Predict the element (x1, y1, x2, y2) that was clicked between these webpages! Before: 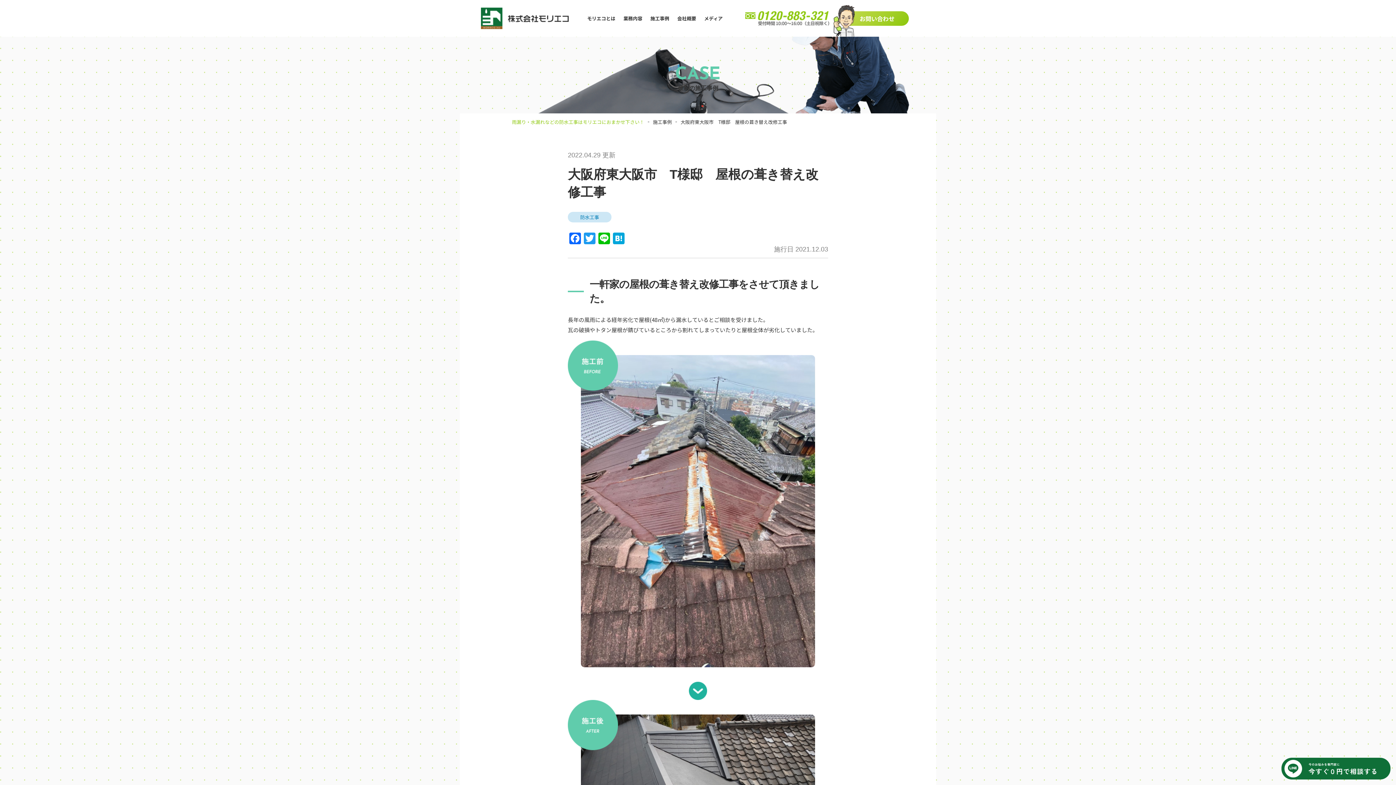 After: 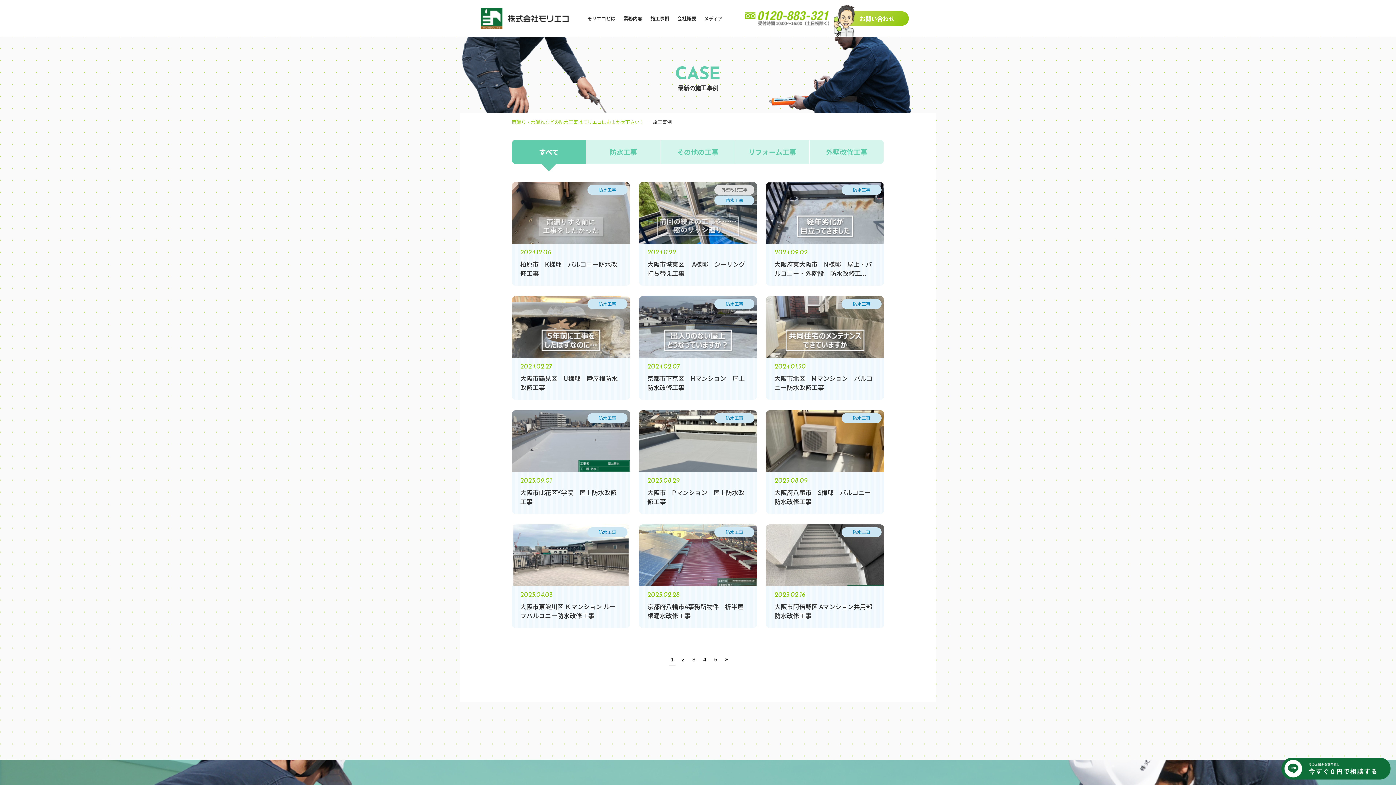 Action: label: 施工事例 bbox: (653, 118, 672, 125)